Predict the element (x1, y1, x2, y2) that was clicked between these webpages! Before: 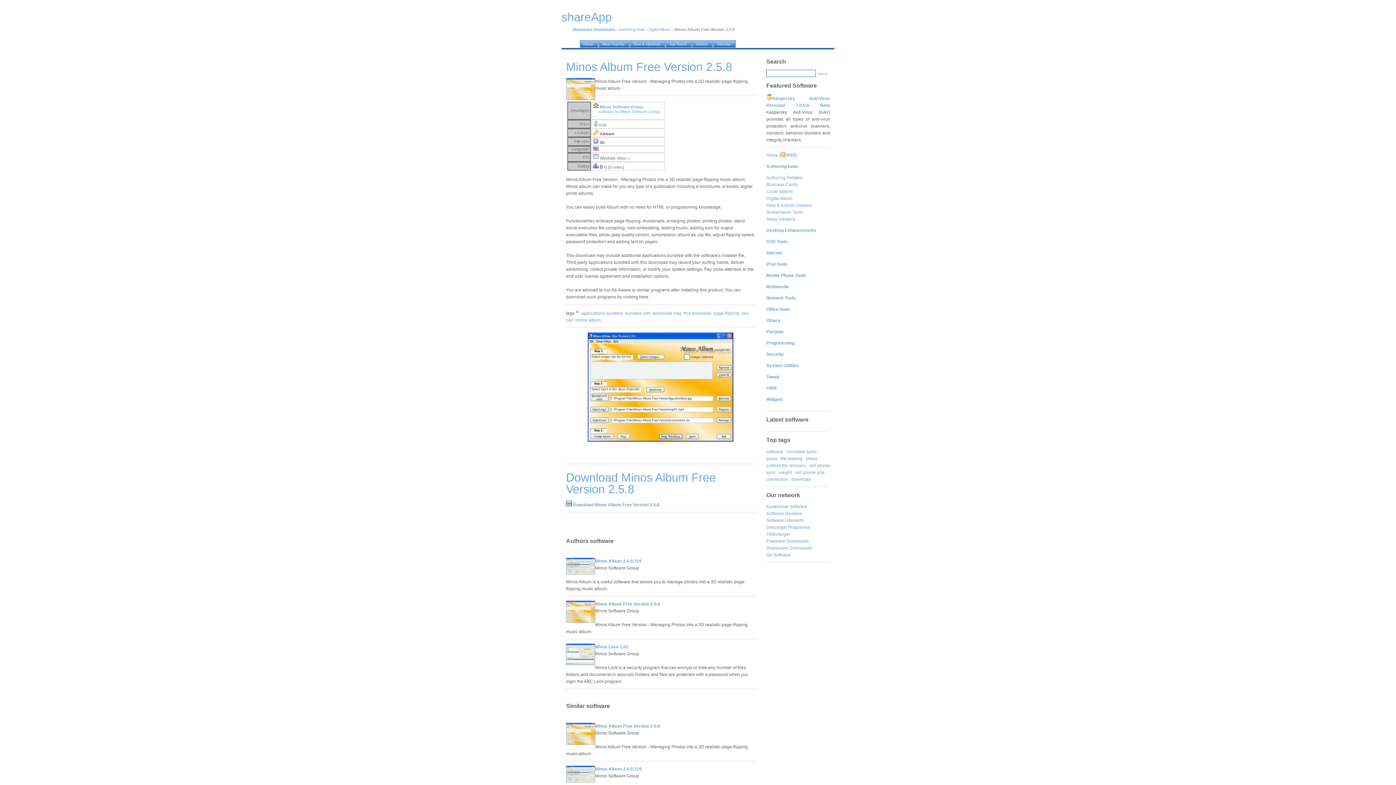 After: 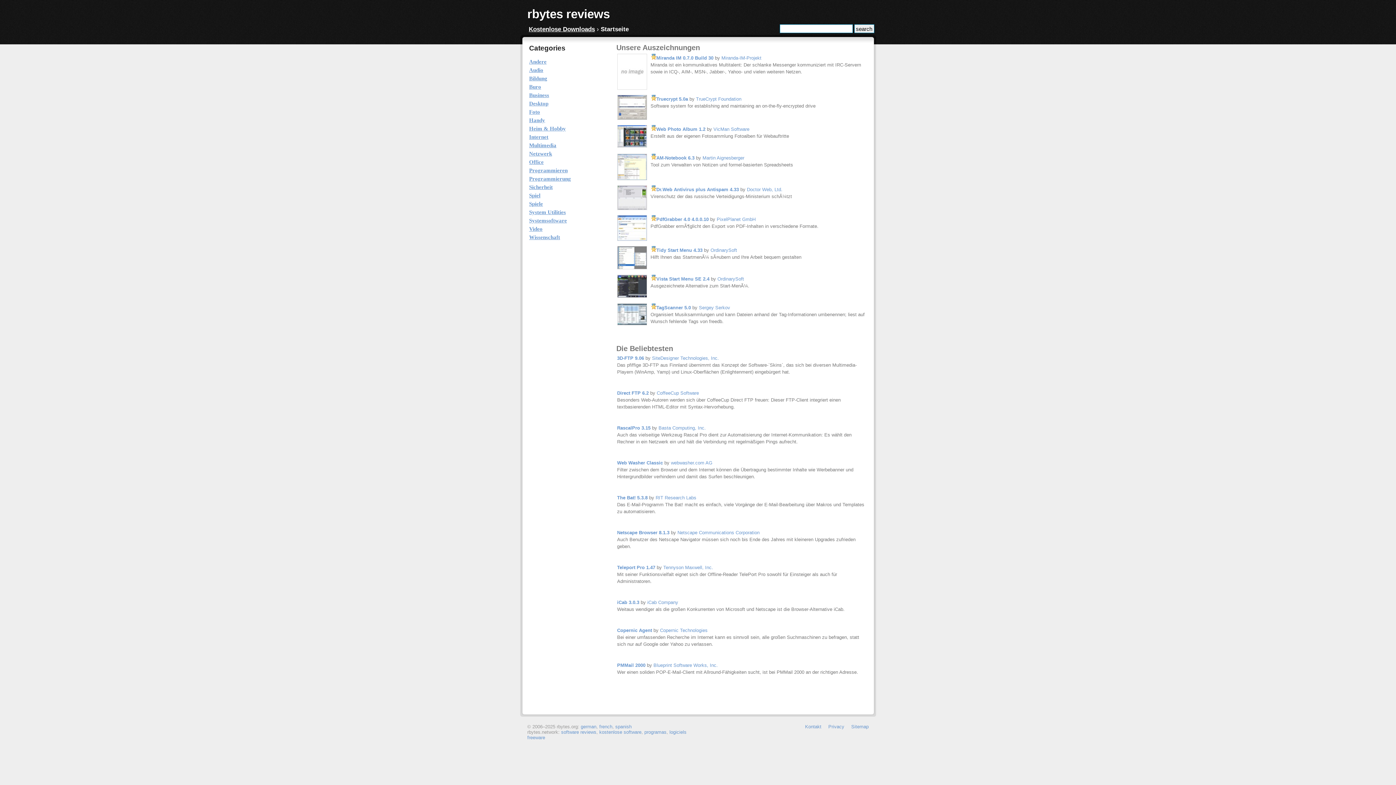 Action: bbox: (766, 504, 807, 509) label: Kostenlose Software